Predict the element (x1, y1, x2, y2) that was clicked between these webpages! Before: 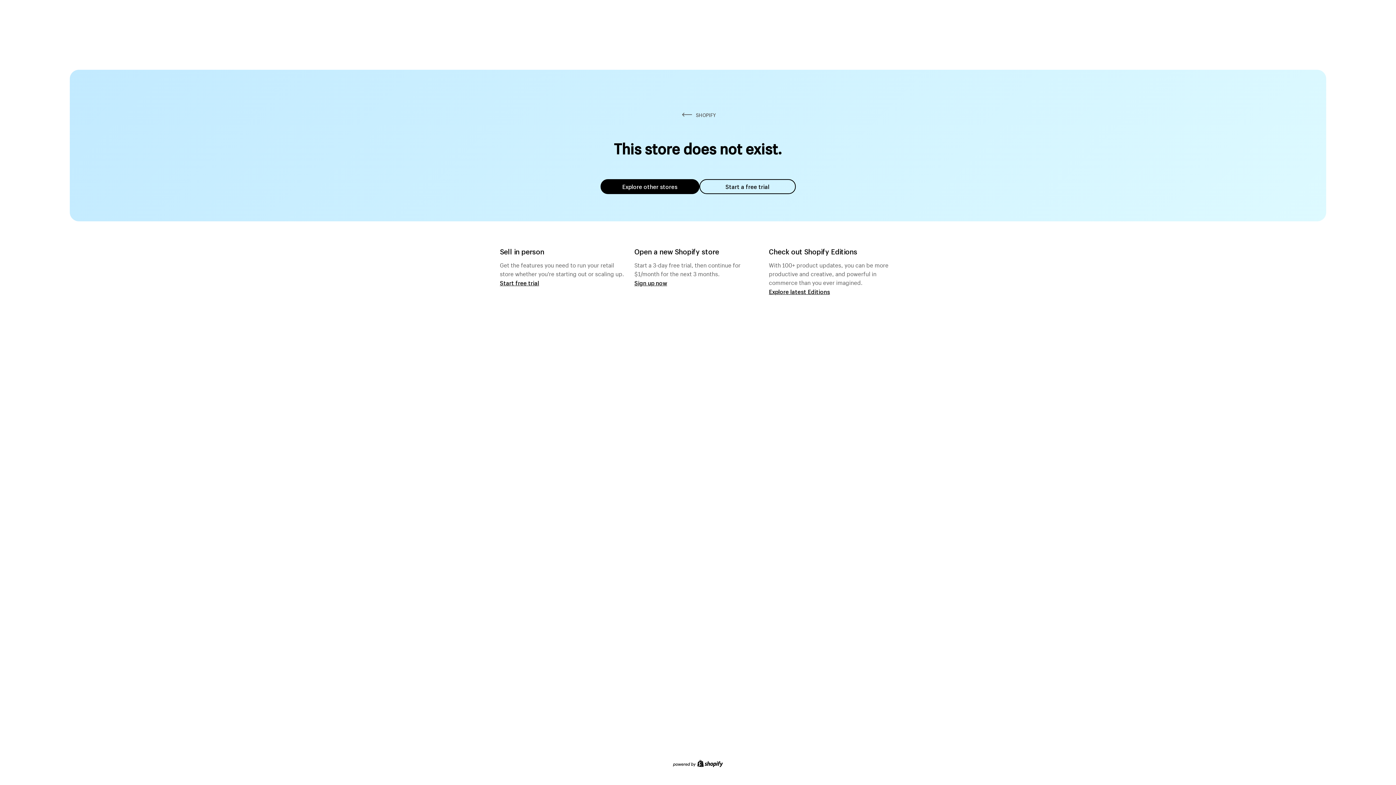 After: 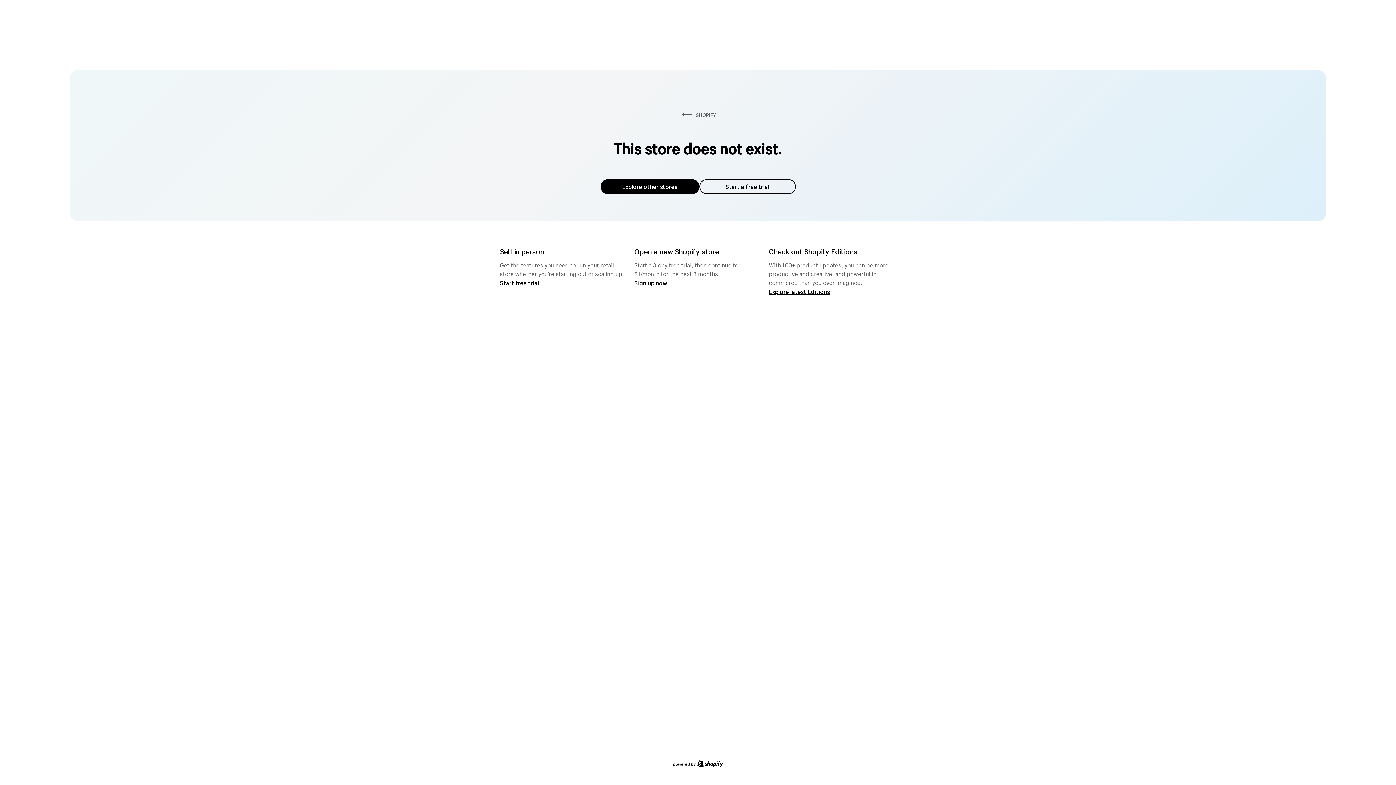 Action: bbox: (600, 179, 699, 194) label: Explore other stores